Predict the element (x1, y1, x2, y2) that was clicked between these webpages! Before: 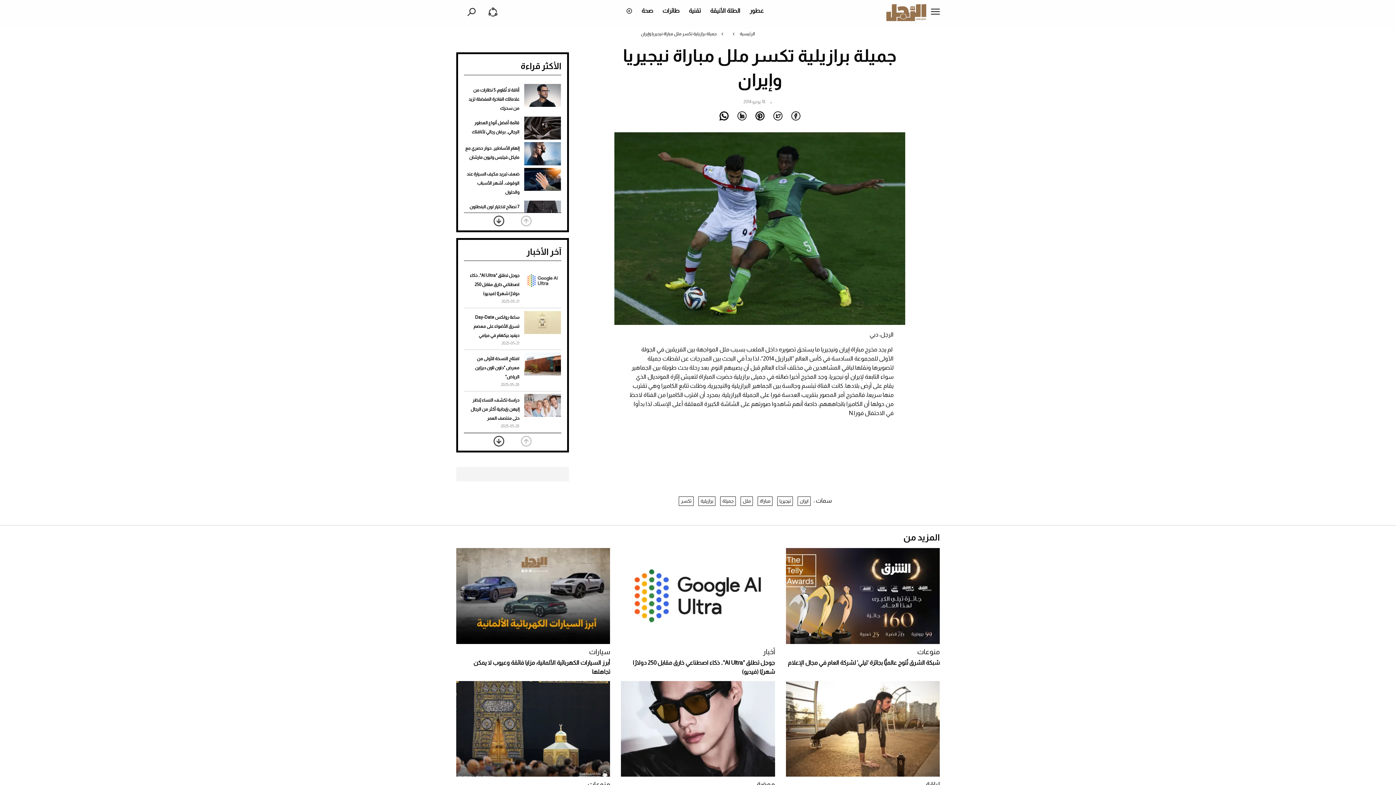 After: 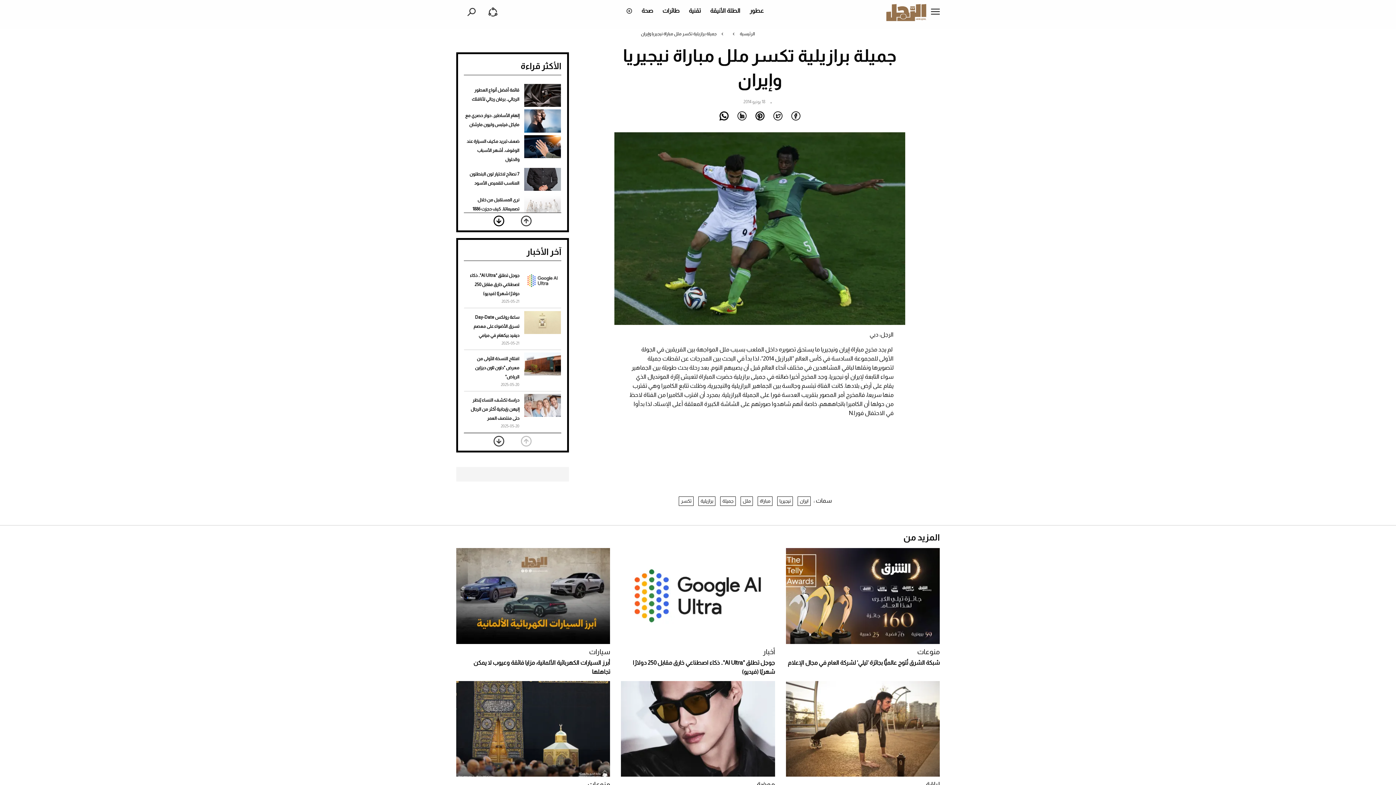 Action: label: Next bbox: (493, 215, 504, 226)